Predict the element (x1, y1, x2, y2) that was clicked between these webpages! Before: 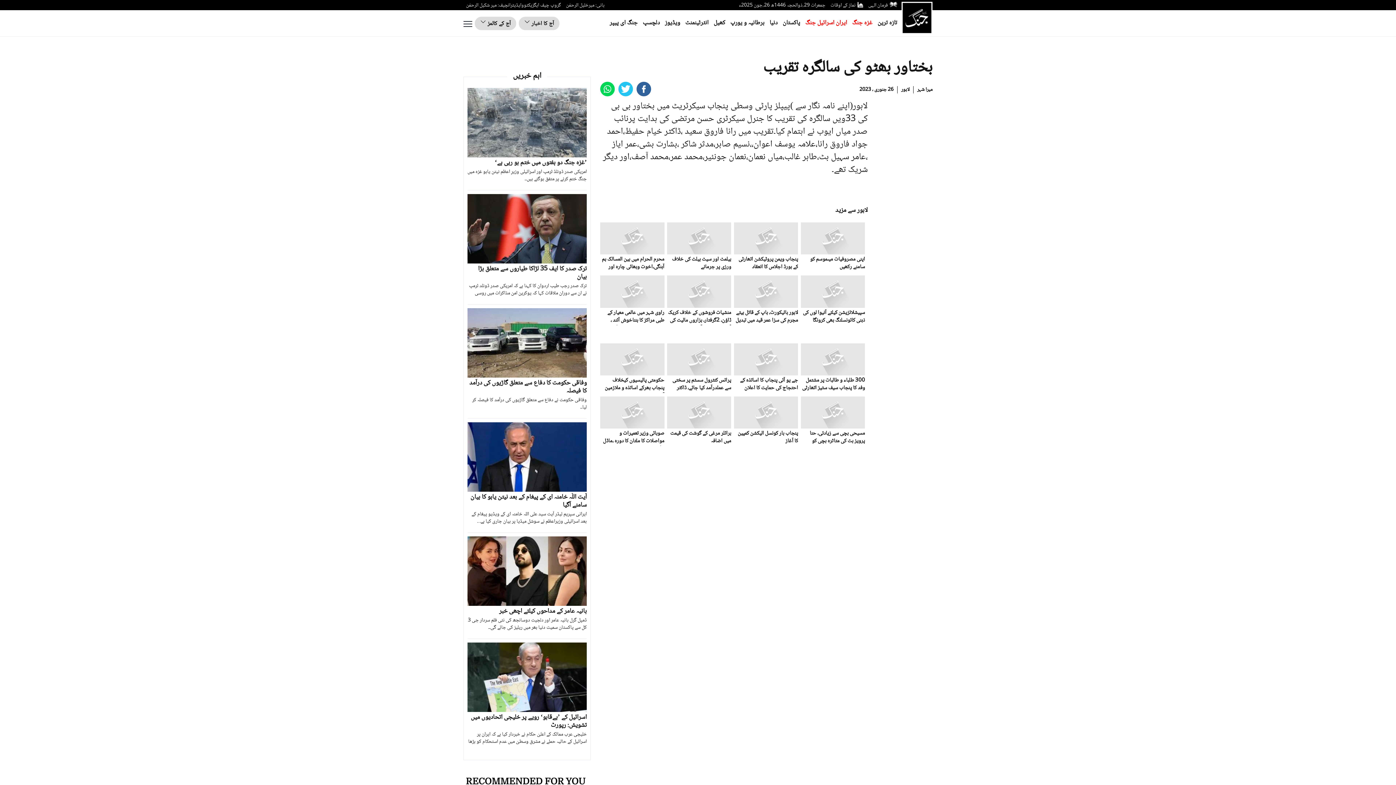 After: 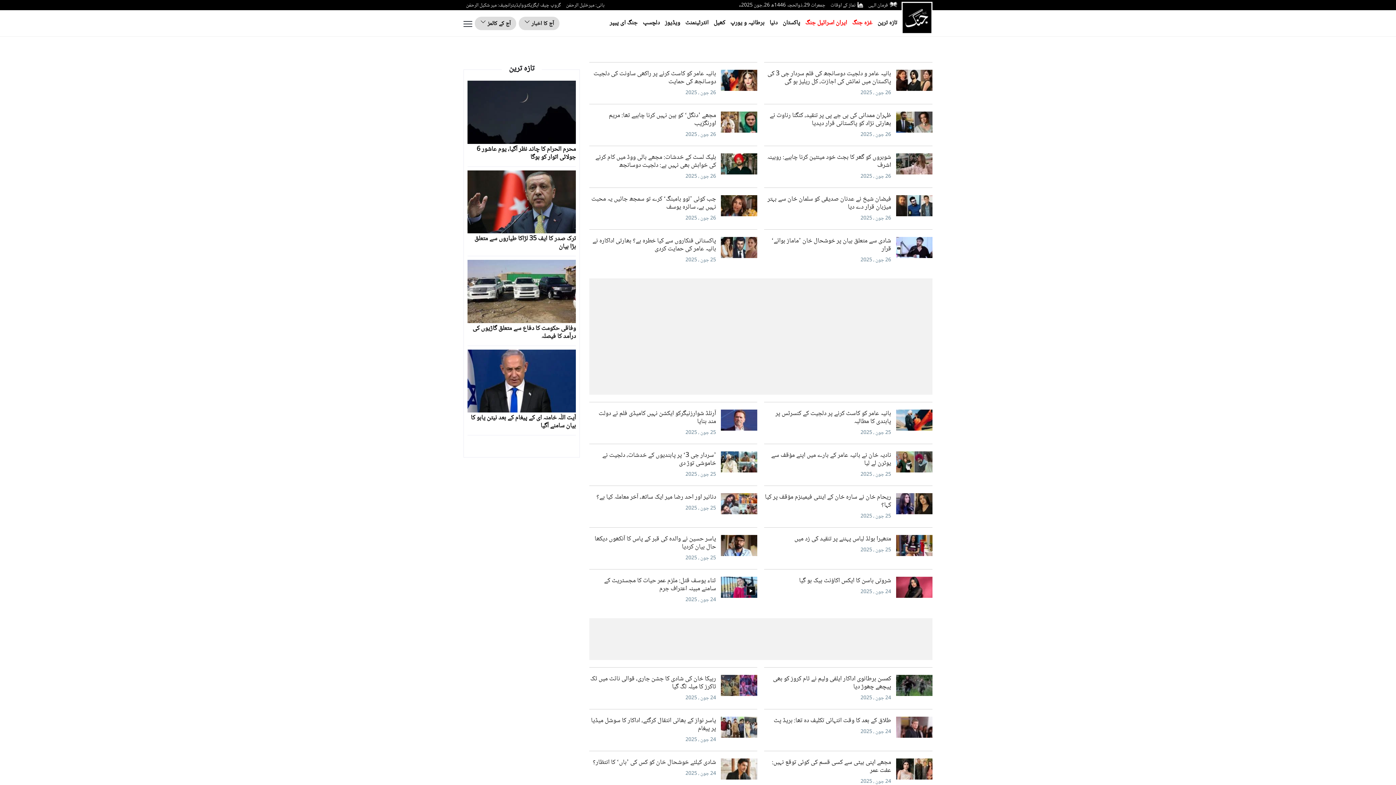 Action: bbox: (685, 17, 708, 28) label: انٹرٹینمنٹ